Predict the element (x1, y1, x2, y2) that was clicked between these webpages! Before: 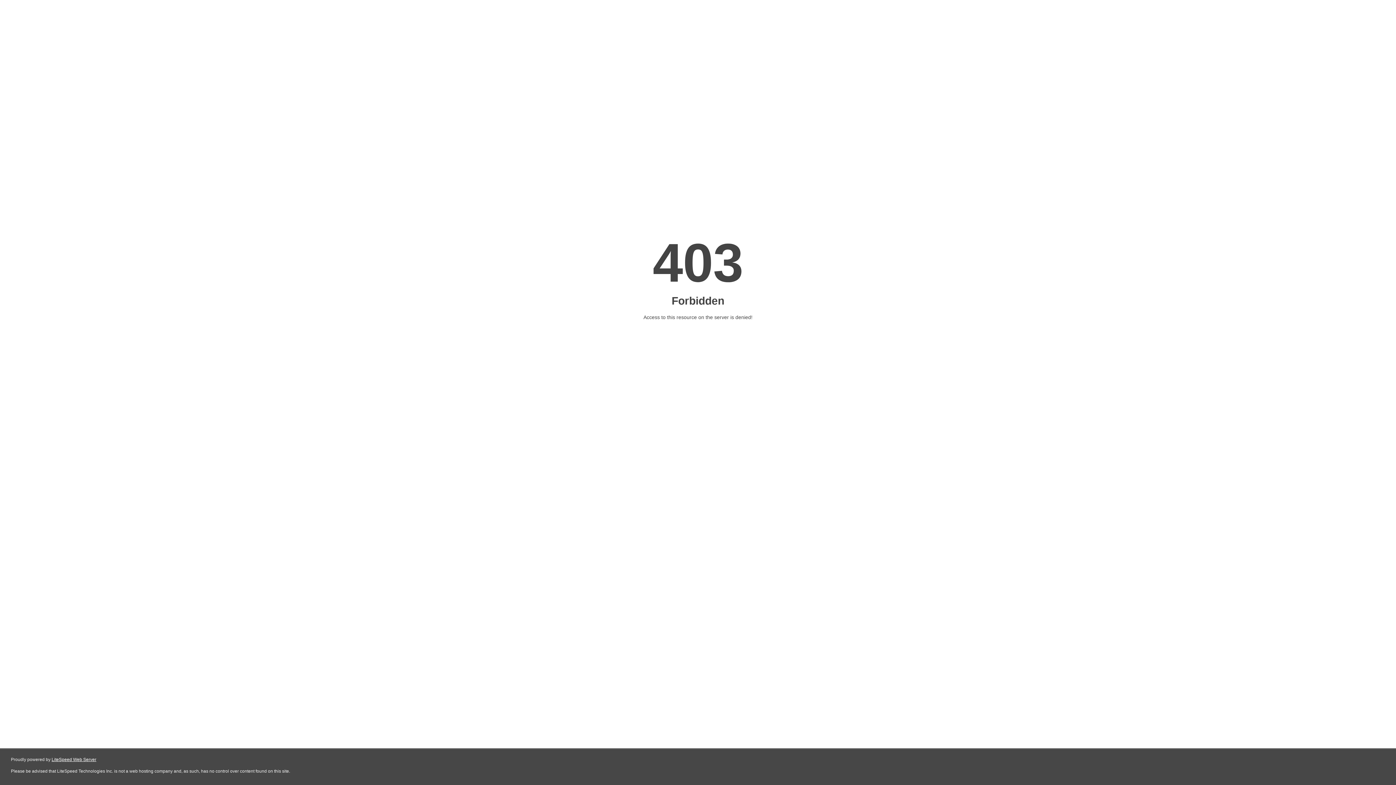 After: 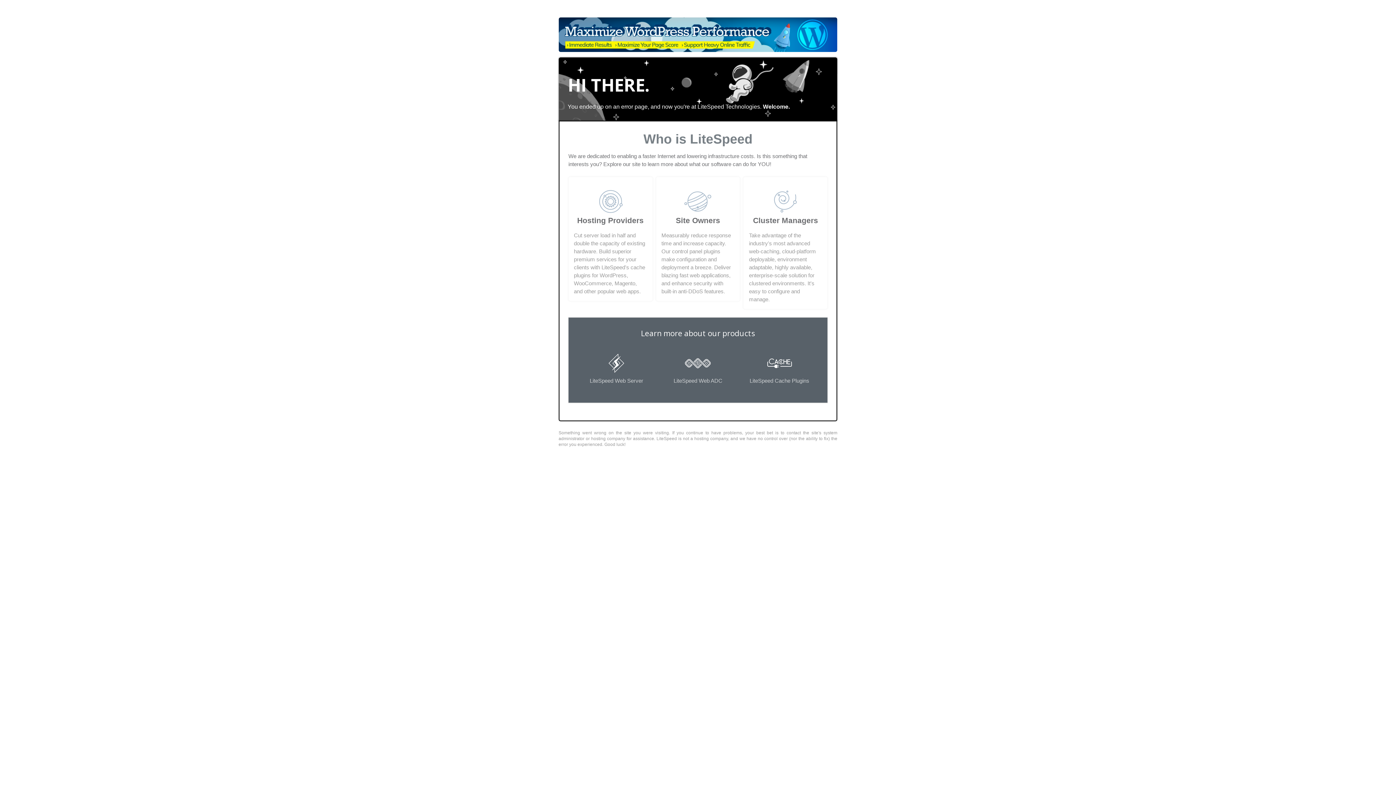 Action: label: LiteSpeed Web Server bbox: (51, 757, 96, 762)